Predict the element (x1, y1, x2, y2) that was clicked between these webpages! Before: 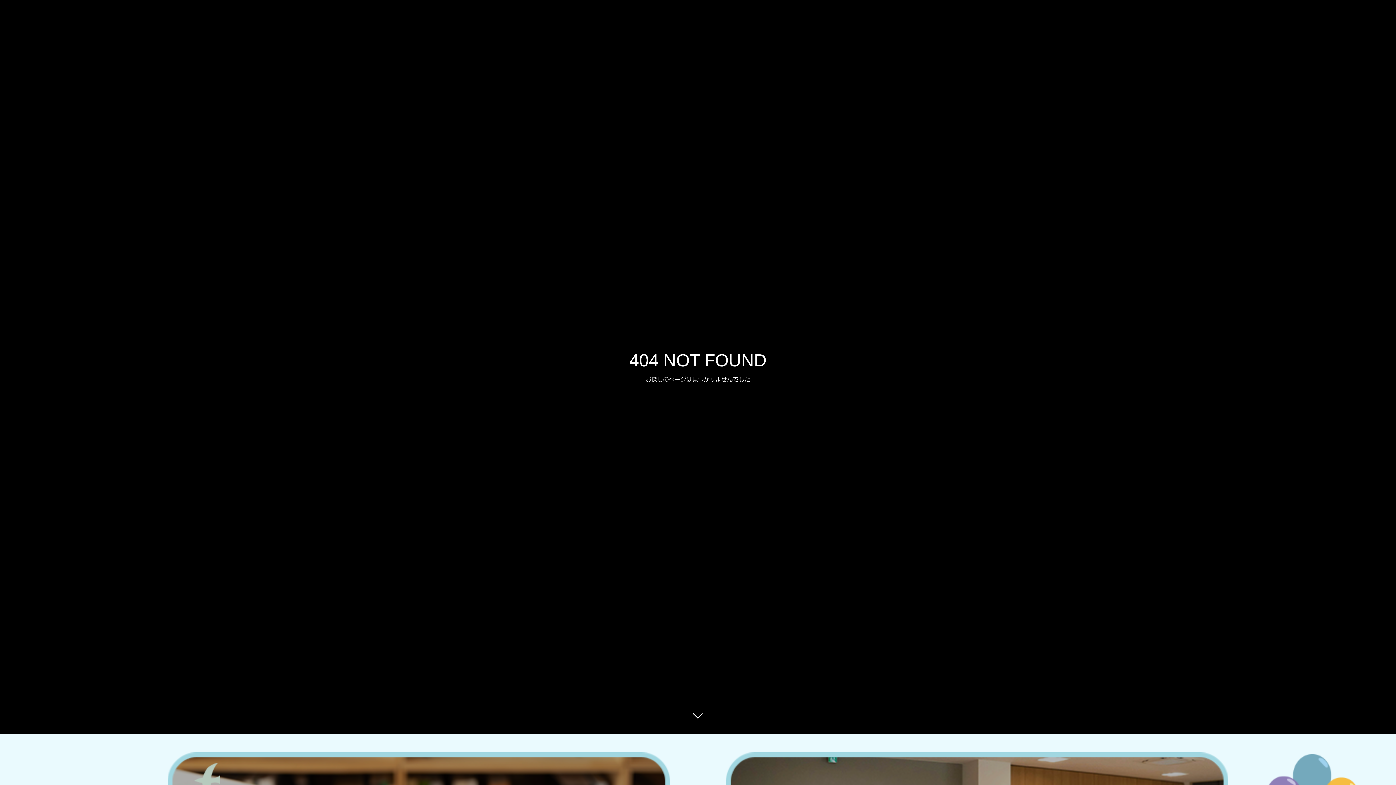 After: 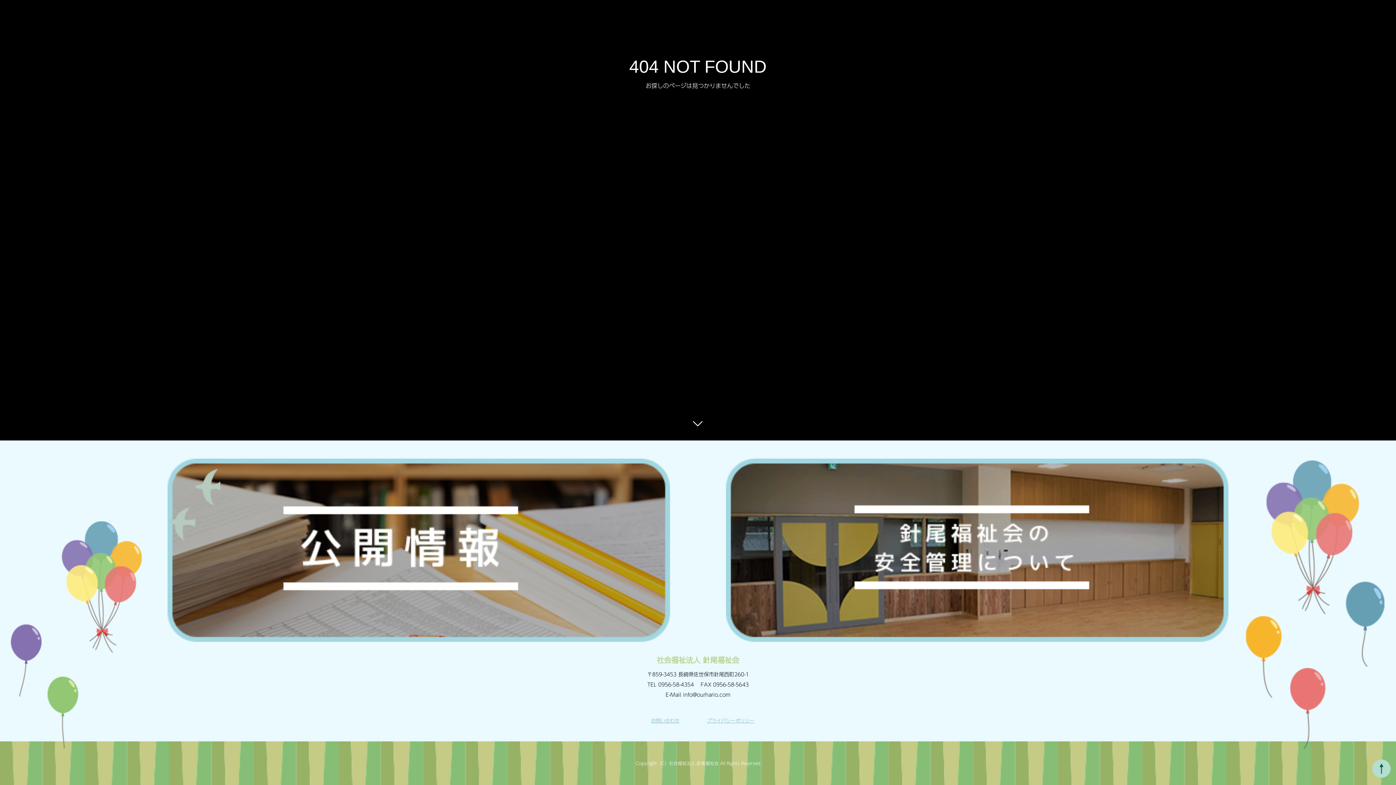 Action: bbox: (687, 709, 709, 730)